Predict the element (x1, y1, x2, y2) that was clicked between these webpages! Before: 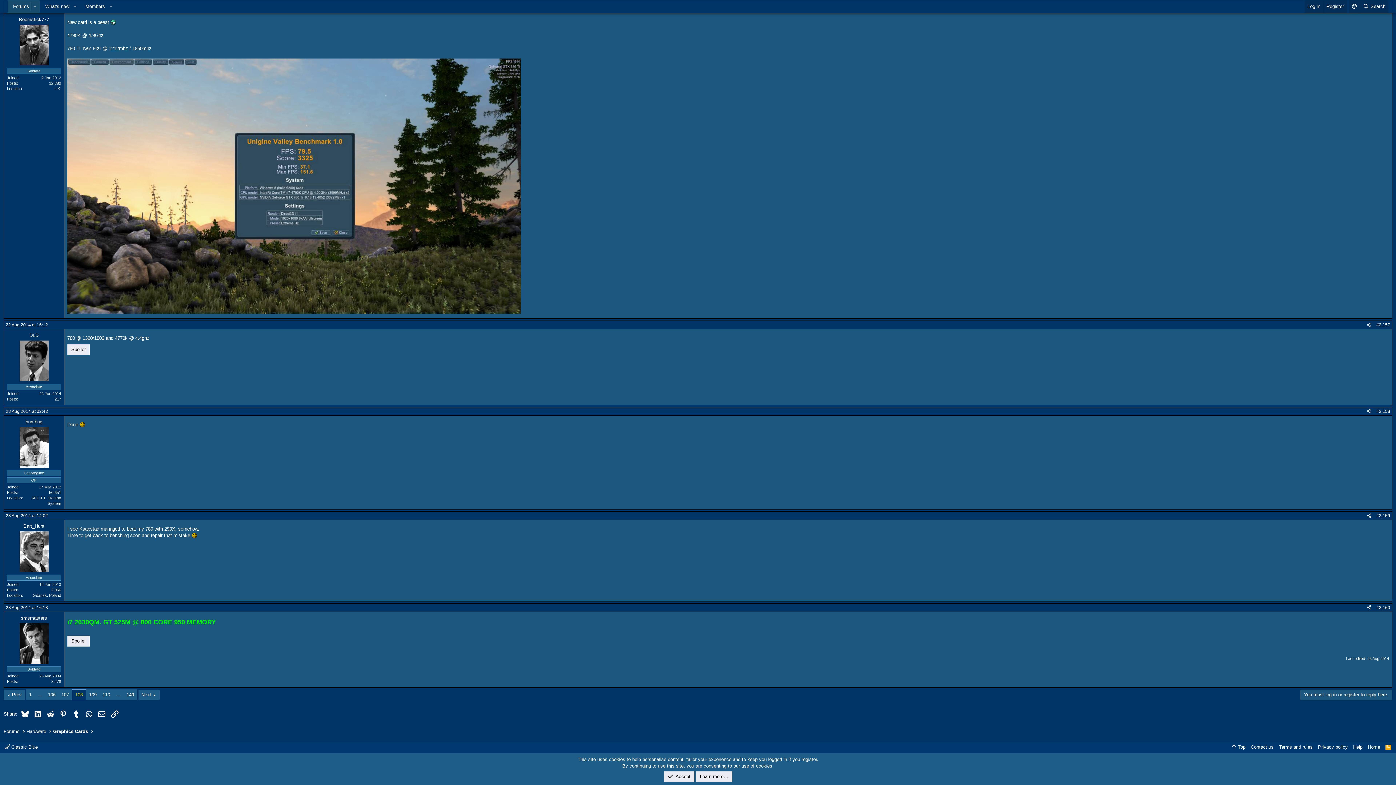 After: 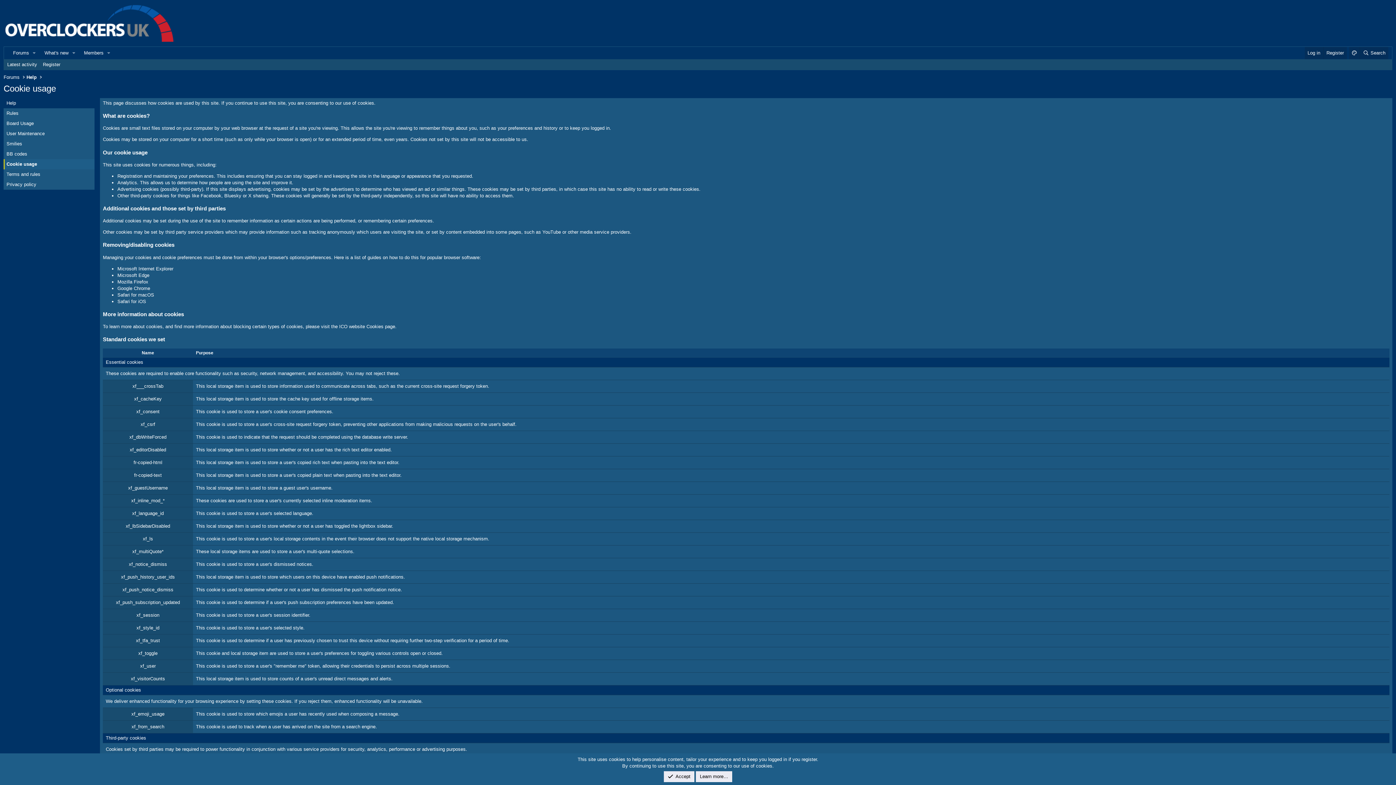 Action: bbox: (696, 771, 732, 782) label: Learn more…